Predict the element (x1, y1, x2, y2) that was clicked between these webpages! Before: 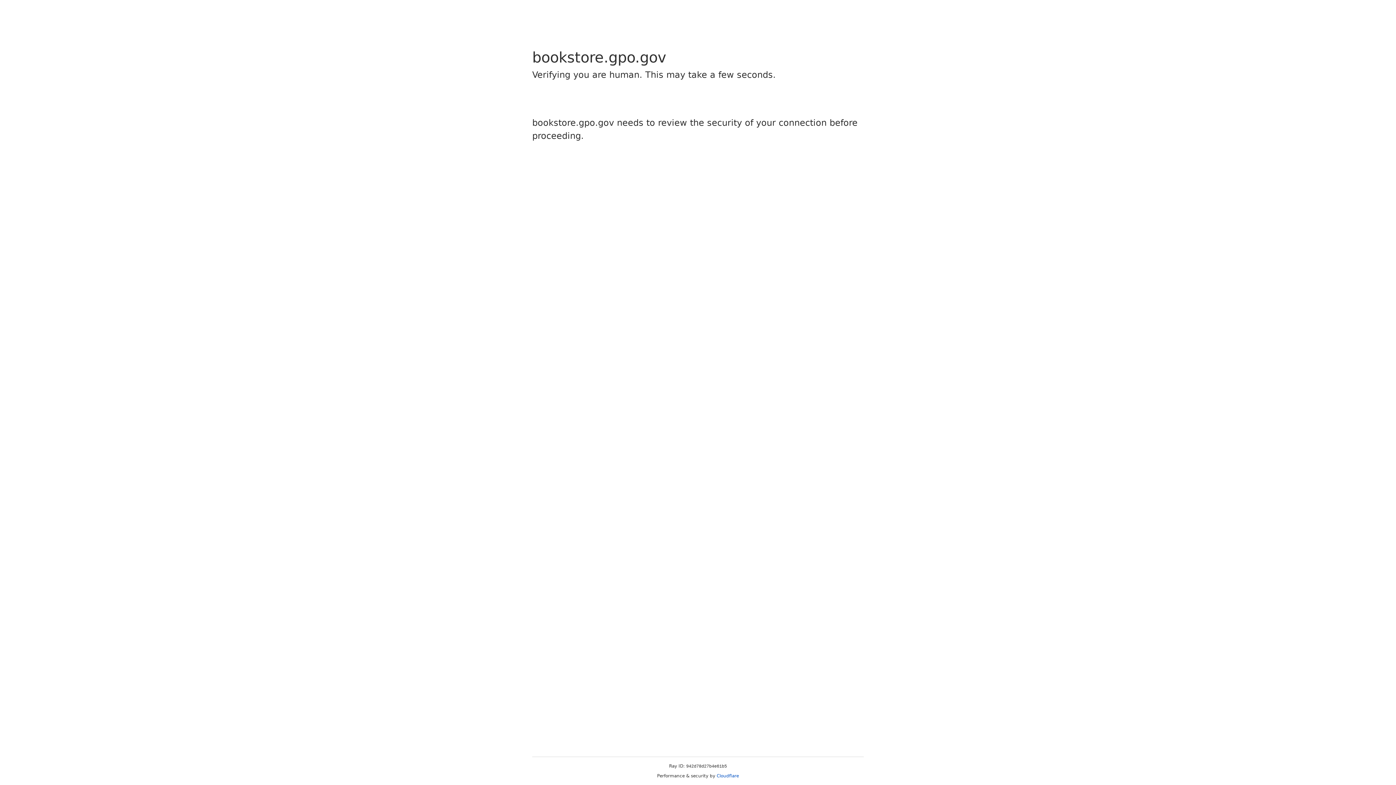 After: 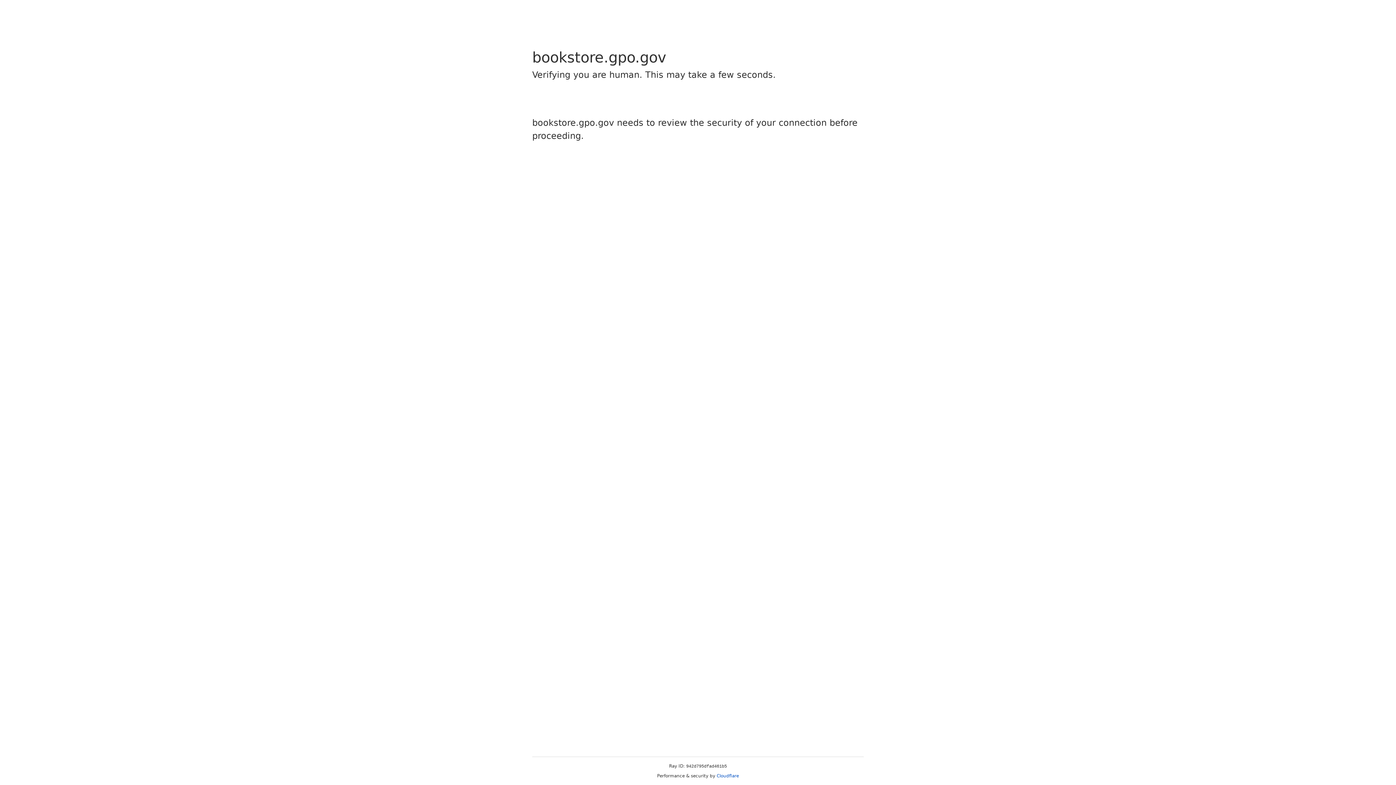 Action: bbox: (716, 773, 739, 778) label: Cloudflare